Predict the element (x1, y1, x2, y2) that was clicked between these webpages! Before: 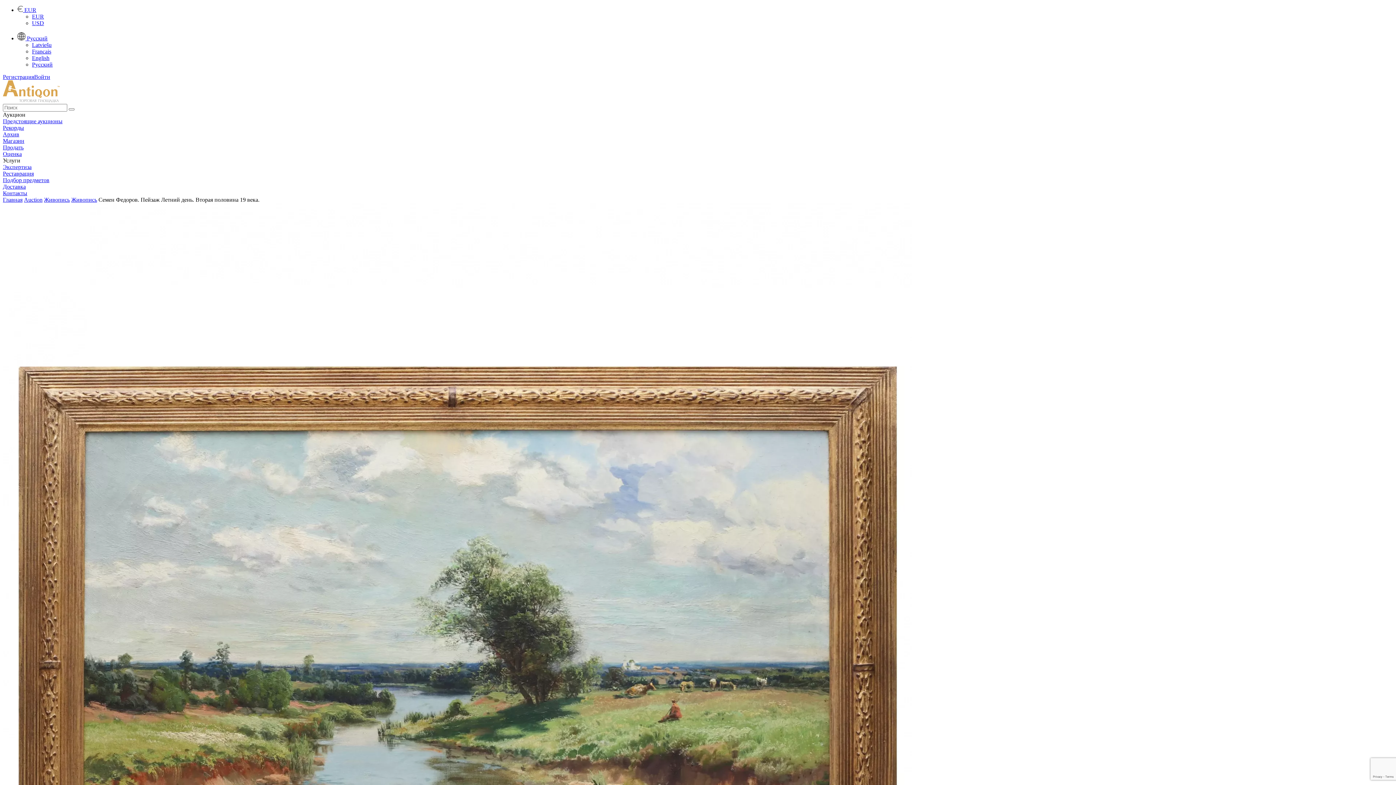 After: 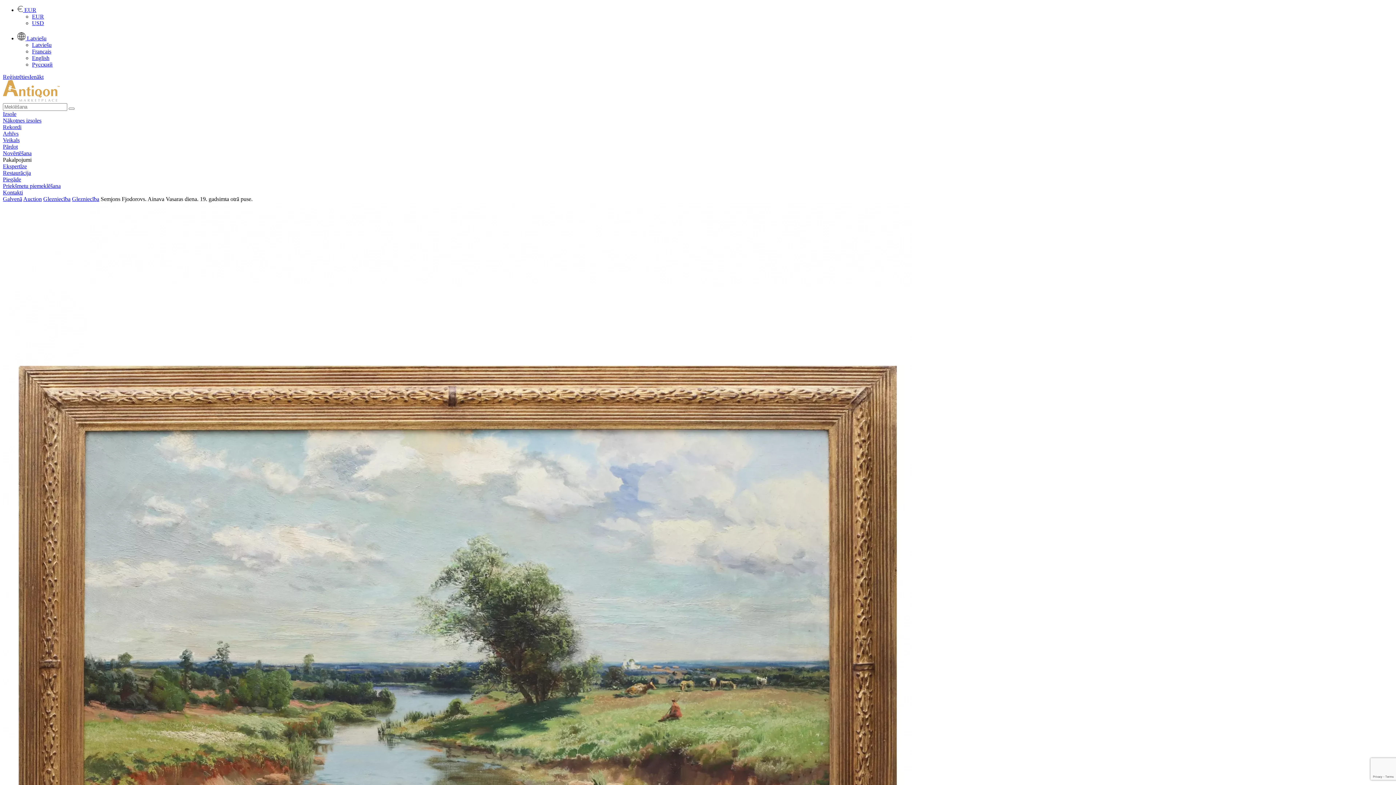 Action: label: Latviešu bbox: (32, 41, 51, 48)